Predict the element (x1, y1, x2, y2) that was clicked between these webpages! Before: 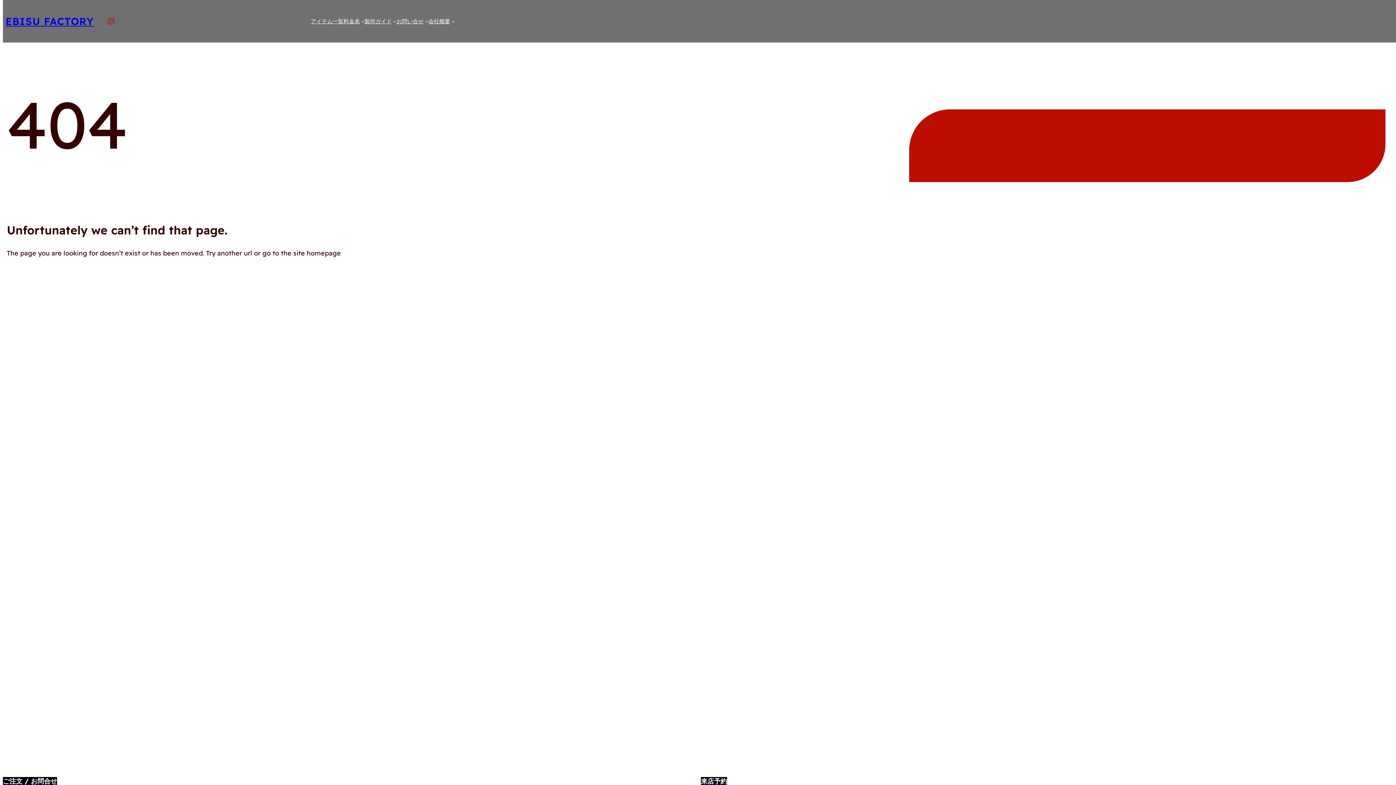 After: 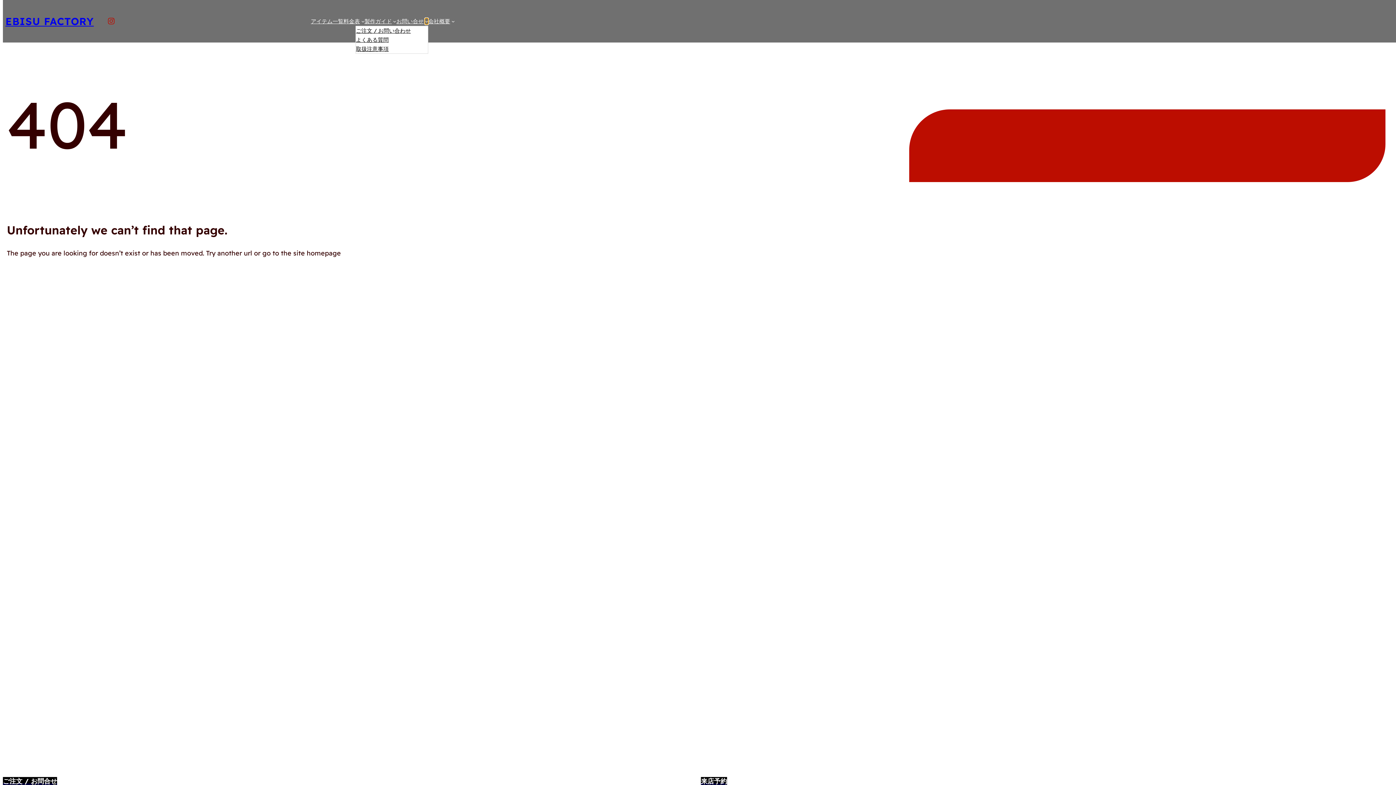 Action: label: お問い合せのサブメニュー bbox: (425, 19, 428, 22)